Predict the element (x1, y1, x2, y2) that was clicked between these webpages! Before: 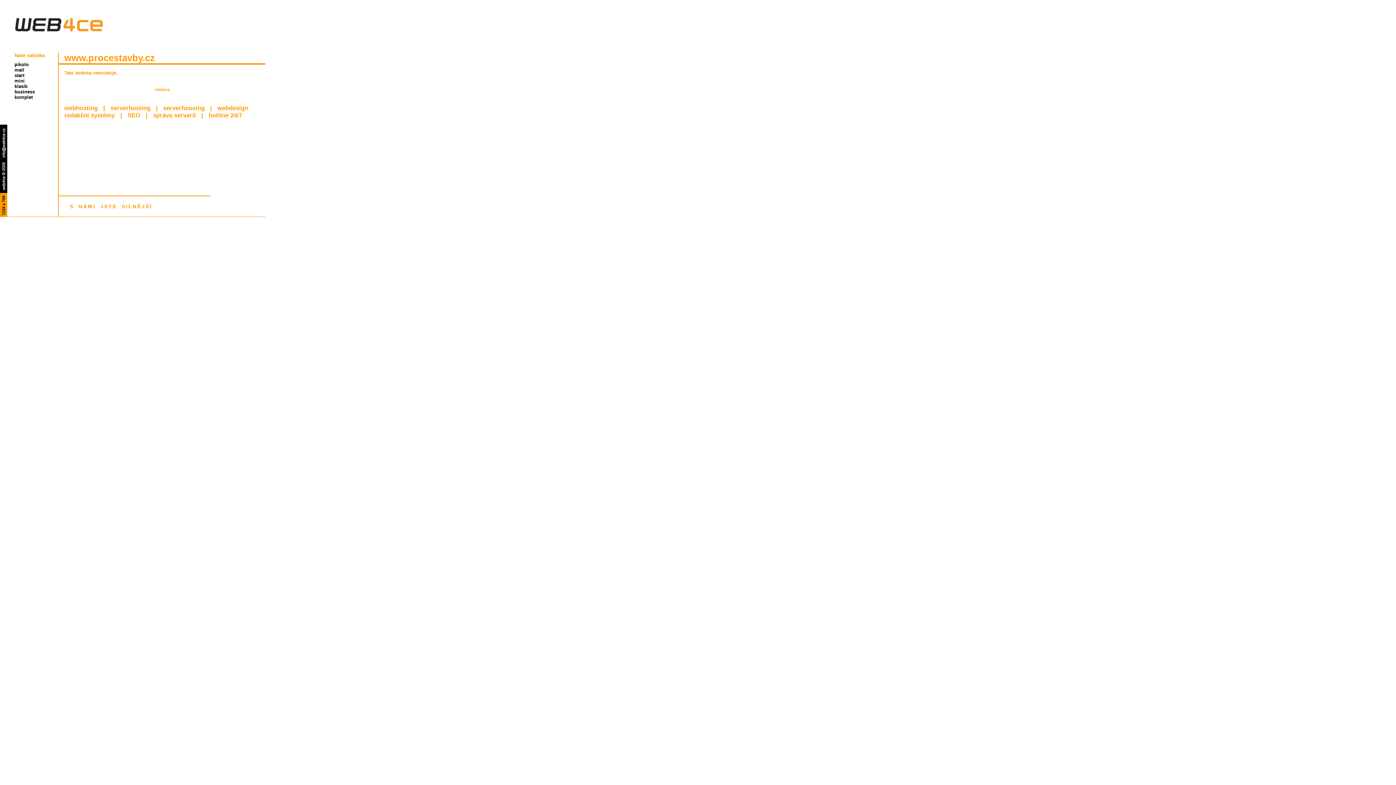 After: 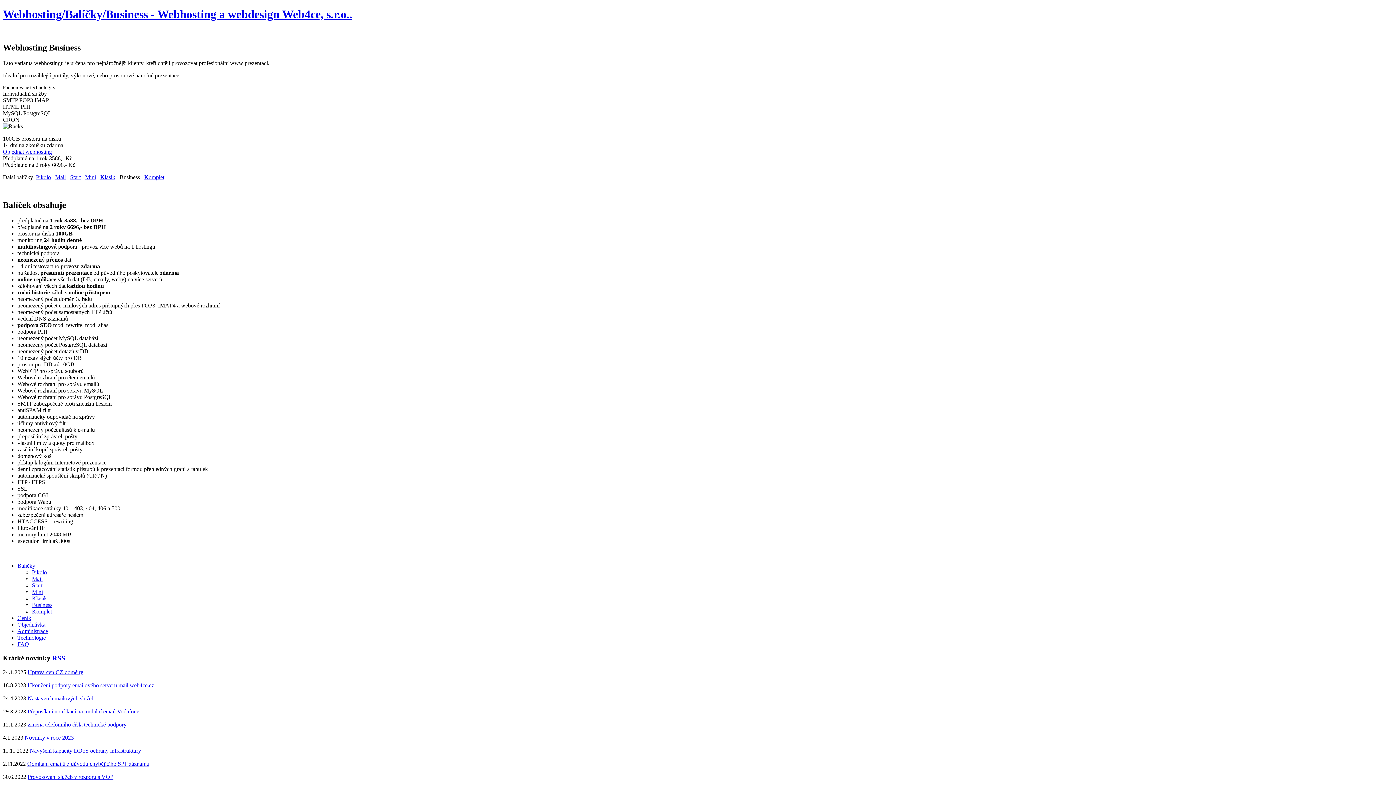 Action: bbox: (14, 89, 34, 94) label: business